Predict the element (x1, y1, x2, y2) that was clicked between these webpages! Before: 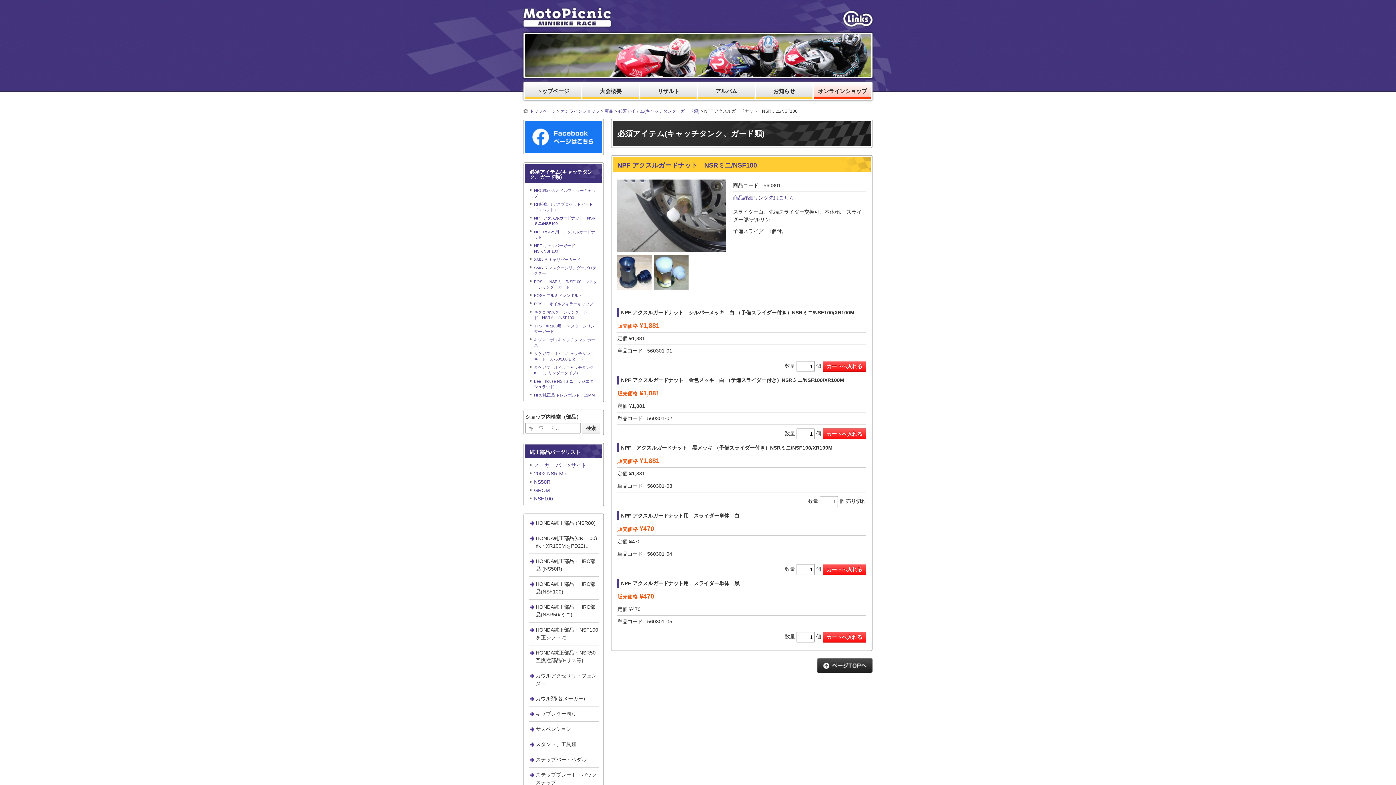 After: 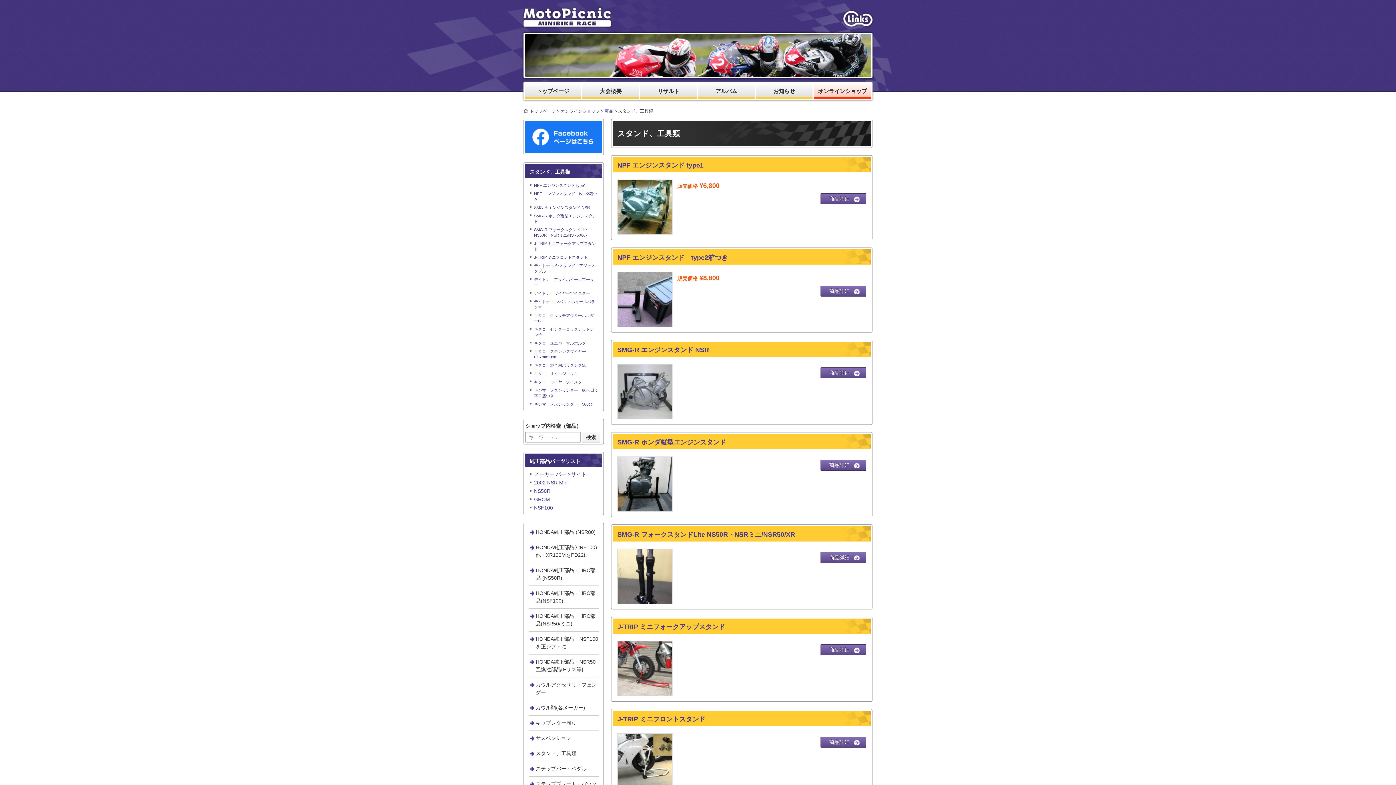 Action: bbox: (528, 737, 598, 752) label: スタンド、工具類